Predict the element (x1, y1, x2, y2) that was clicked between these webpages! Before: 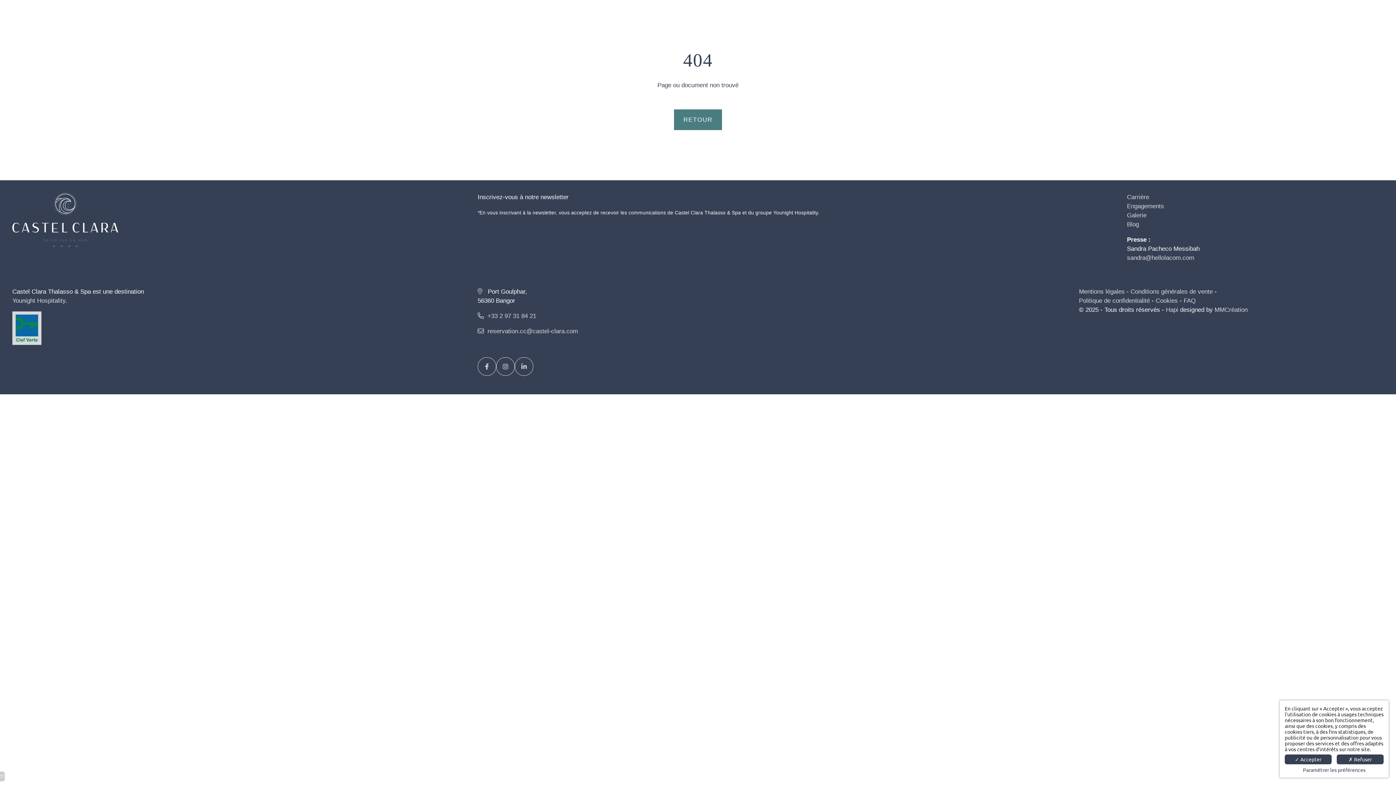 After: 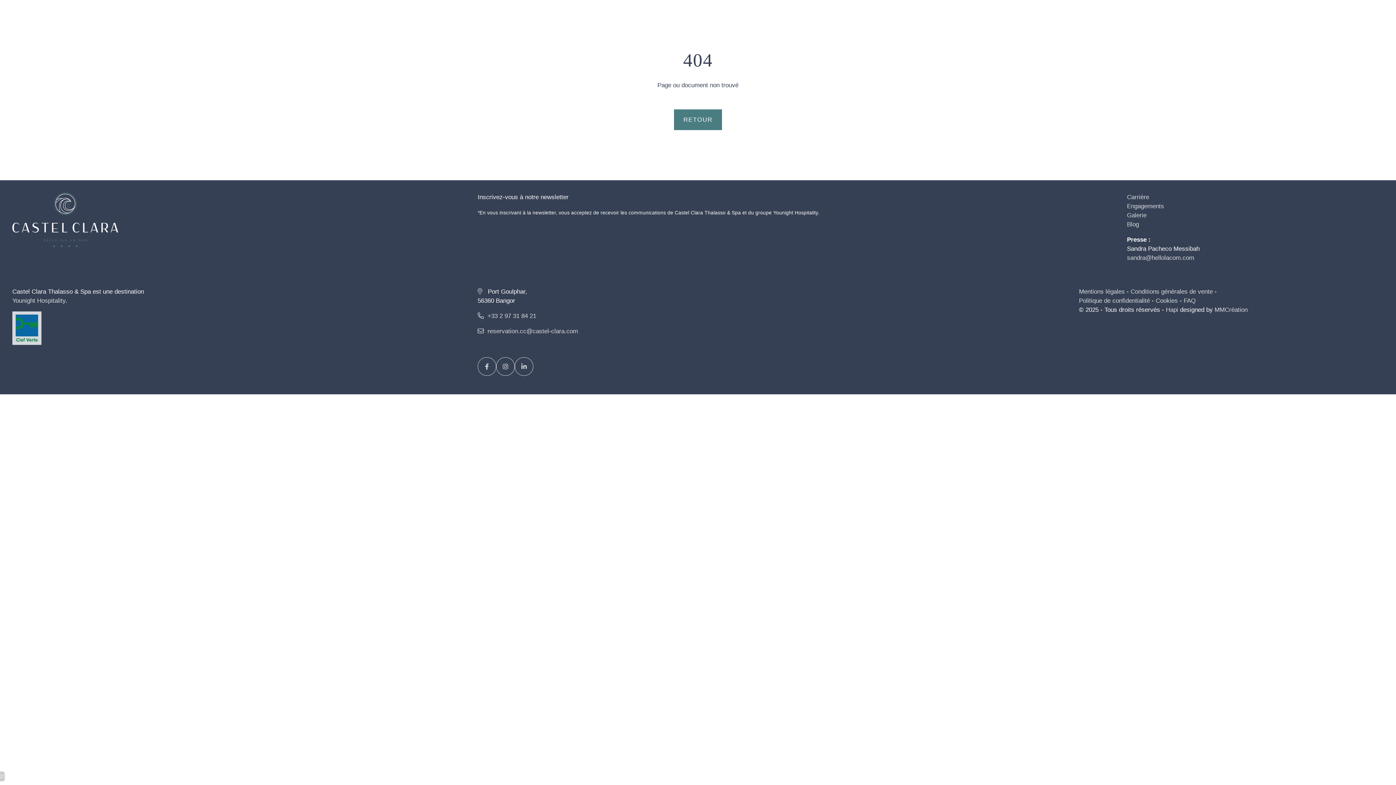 Action: bbox: (1337, 754, 1384, 764) label: ✗ Refuser